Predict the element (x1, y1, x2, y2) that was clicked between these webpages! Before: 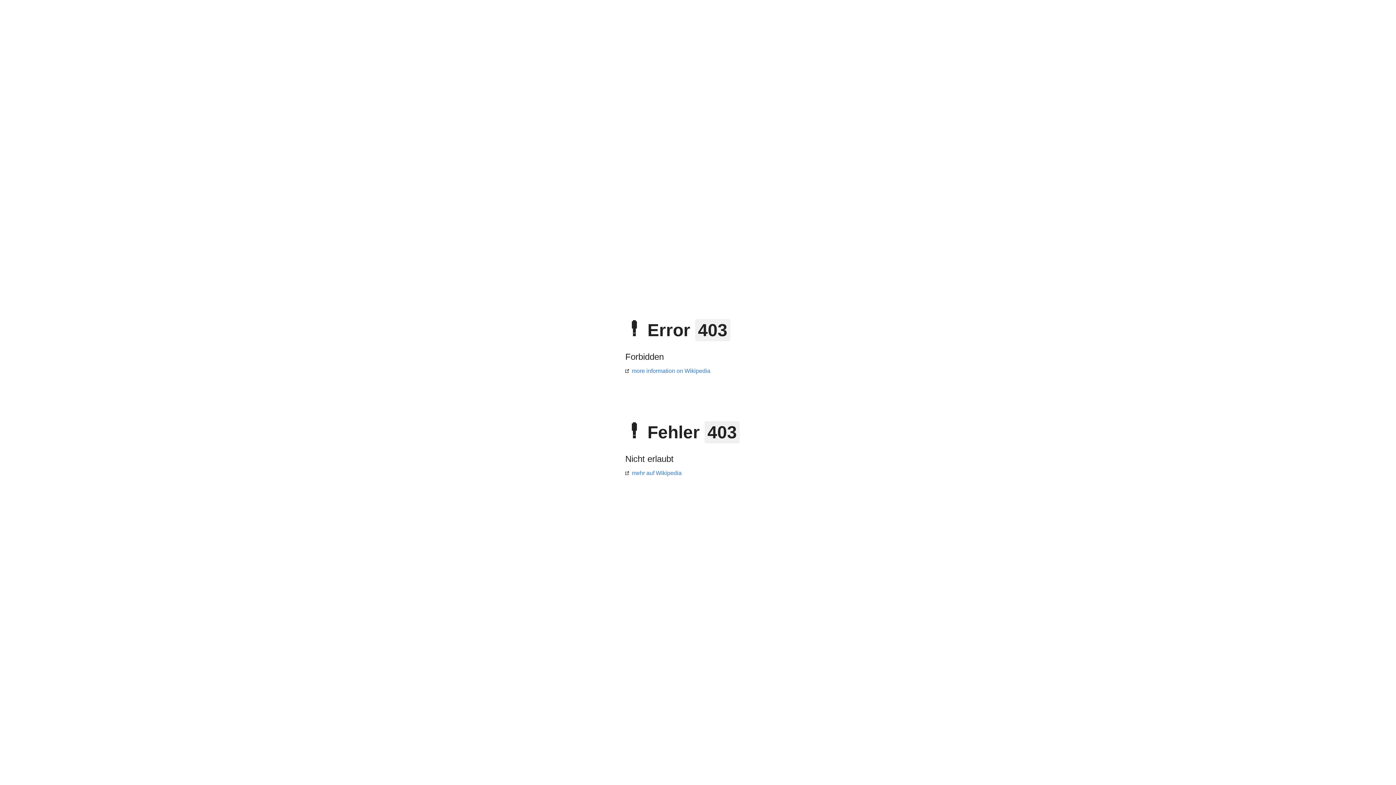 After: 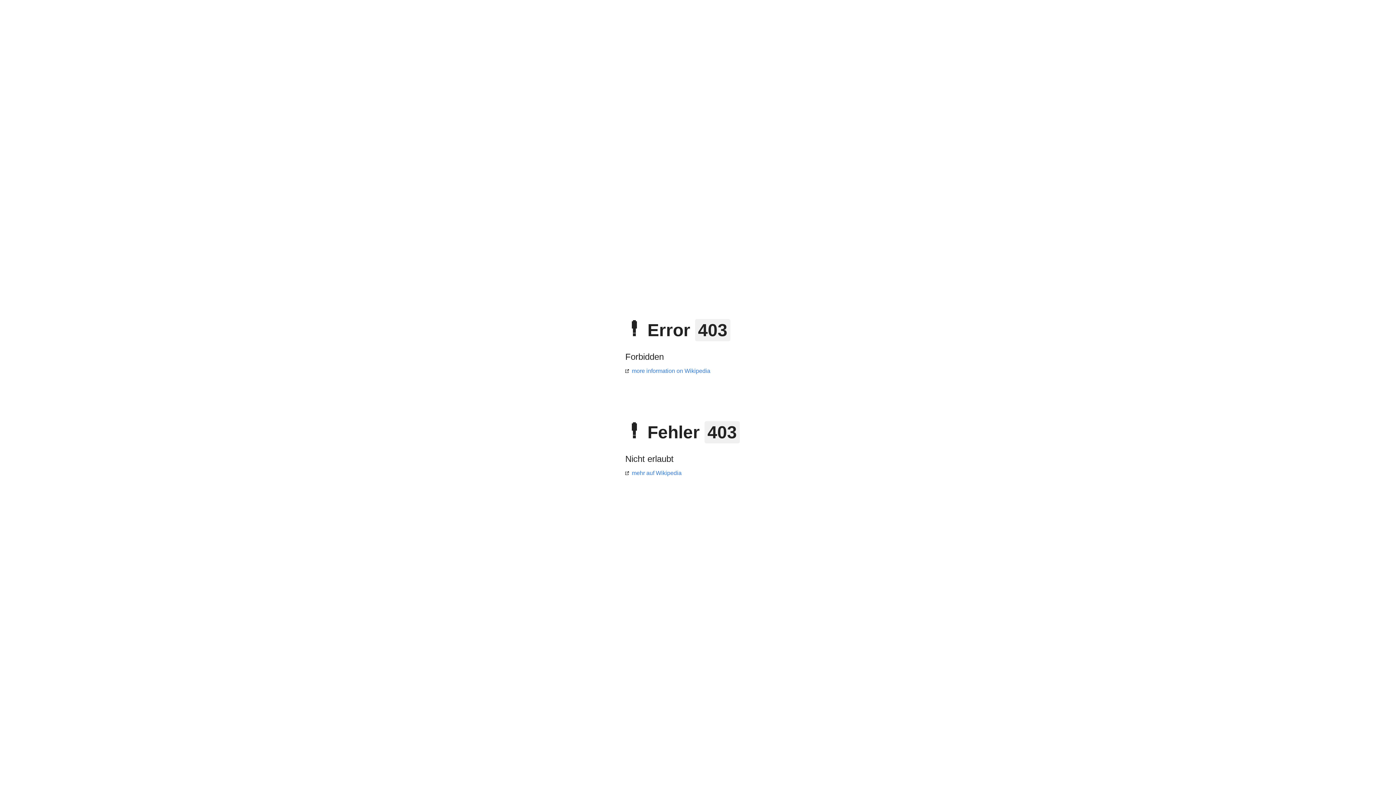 Action: bbox: (625, 368, 710, 374) label: more information on Wikipedia